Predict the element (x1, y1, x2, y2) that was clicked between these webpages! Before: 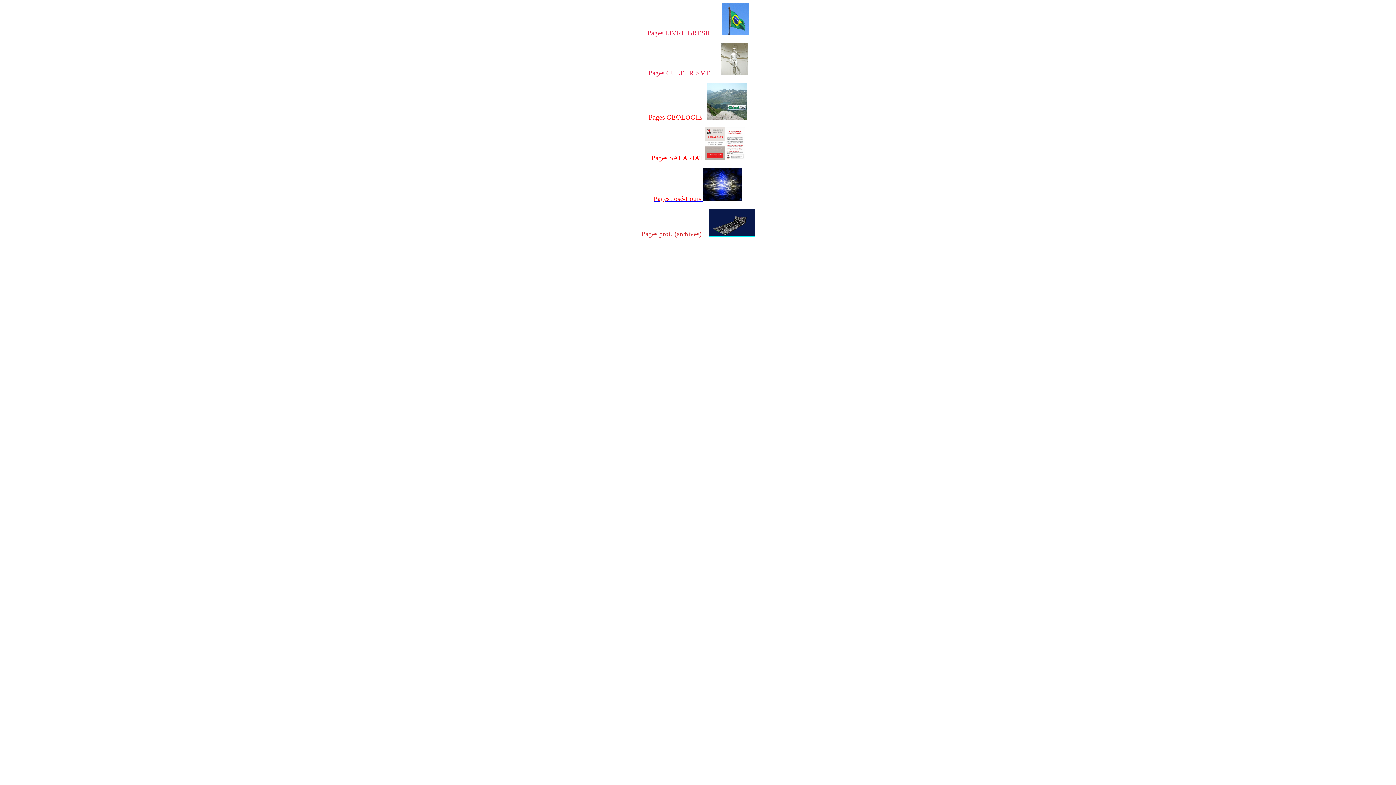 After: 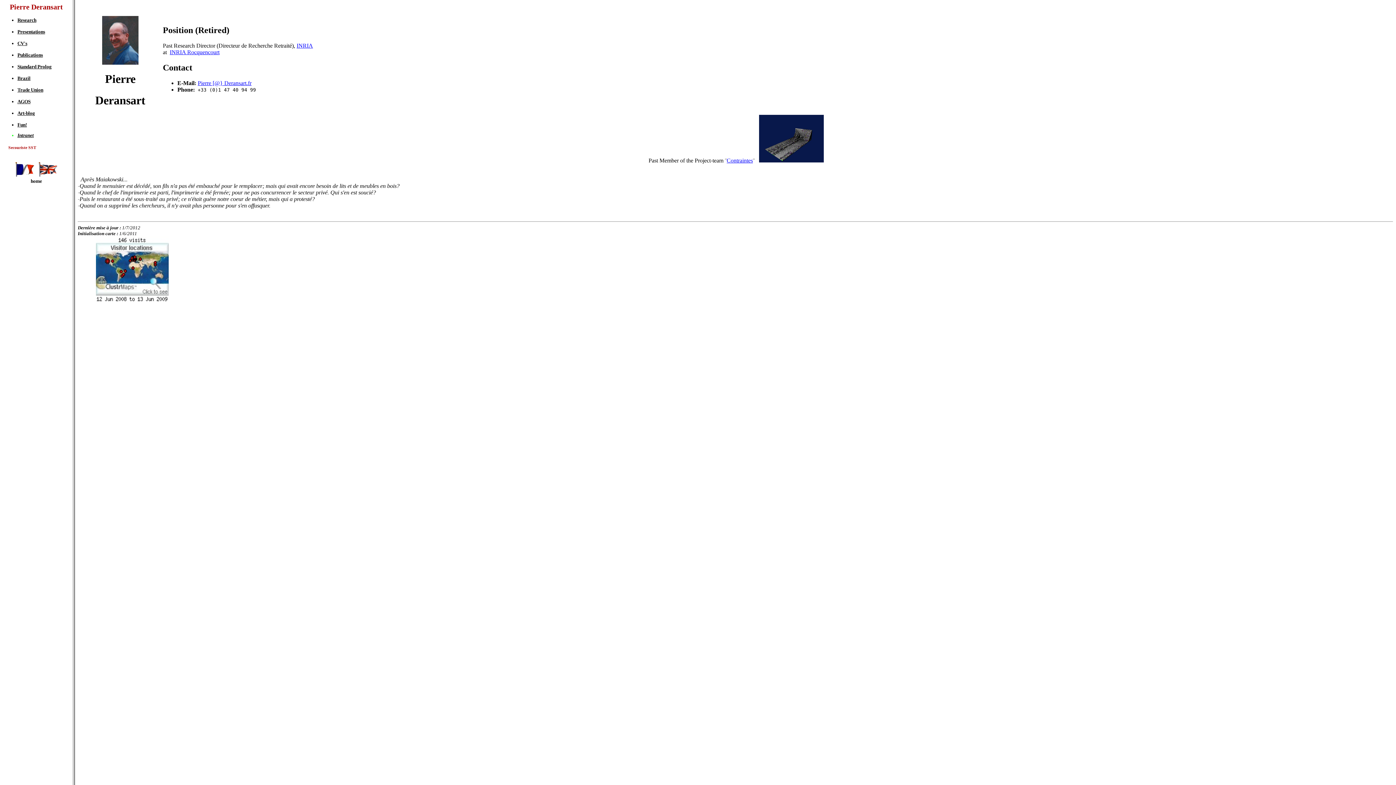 Action: bbox: (641, 231, 754, 237) label: Pages prof. (archives)     